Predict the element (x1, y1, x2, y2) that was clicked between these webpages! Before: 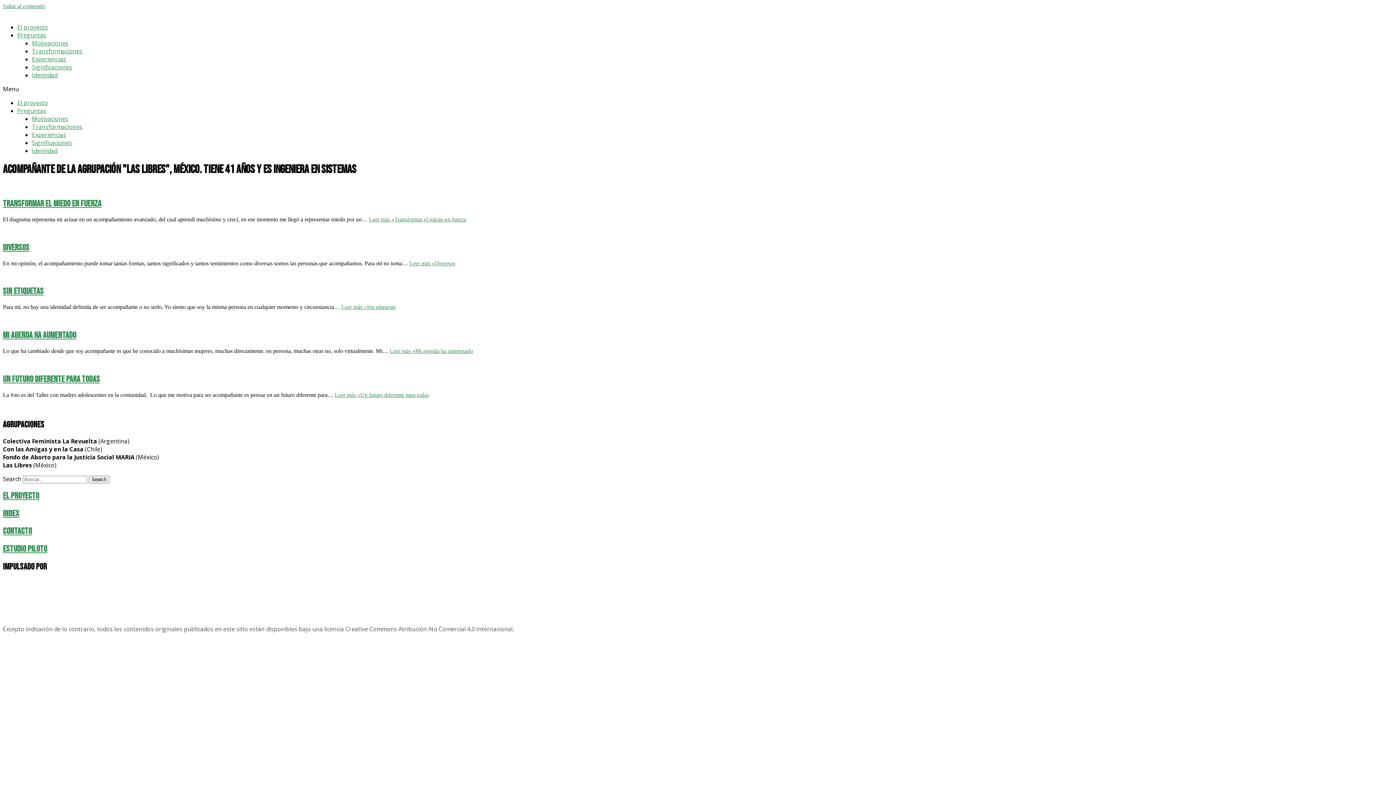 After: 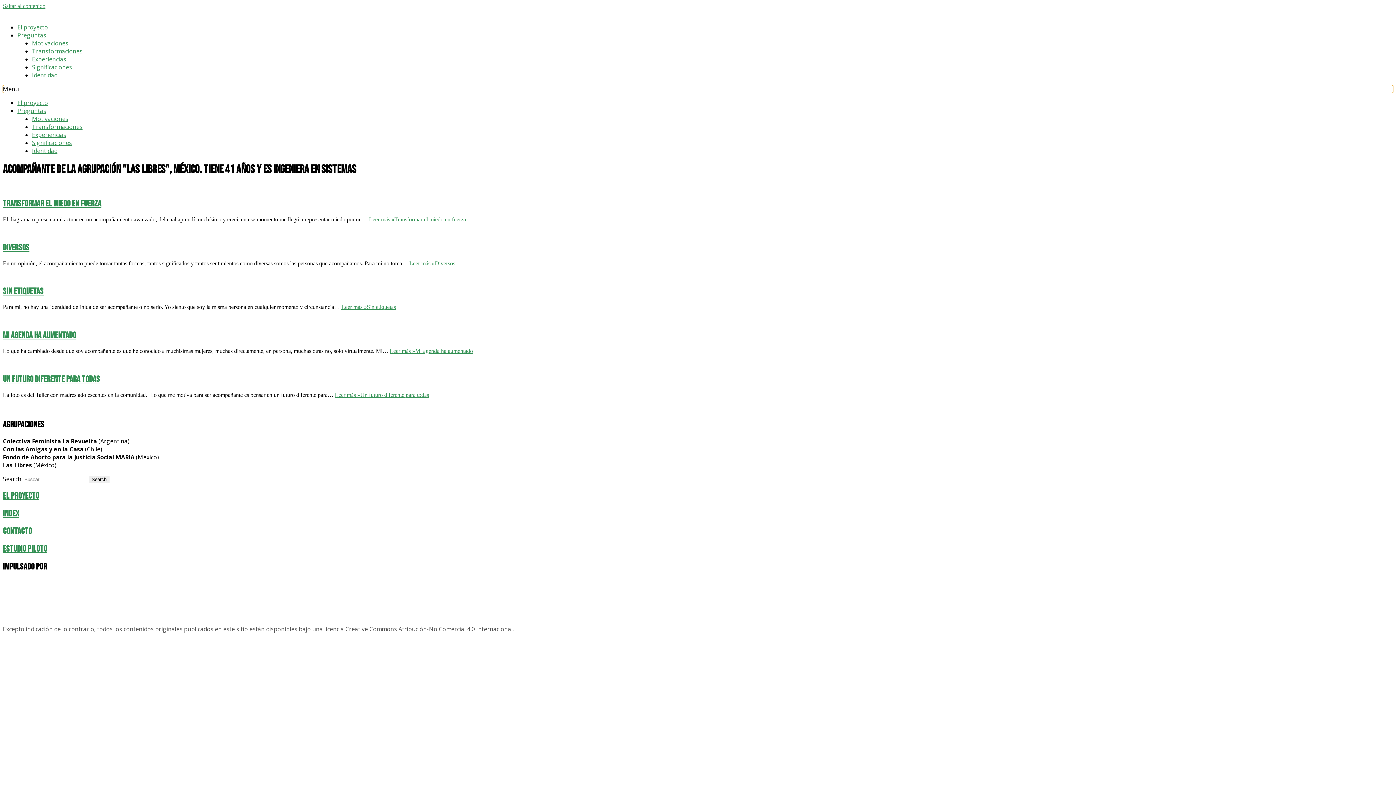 Action: label: Menu Toggle bbox: (2, 85, 1393, 93)